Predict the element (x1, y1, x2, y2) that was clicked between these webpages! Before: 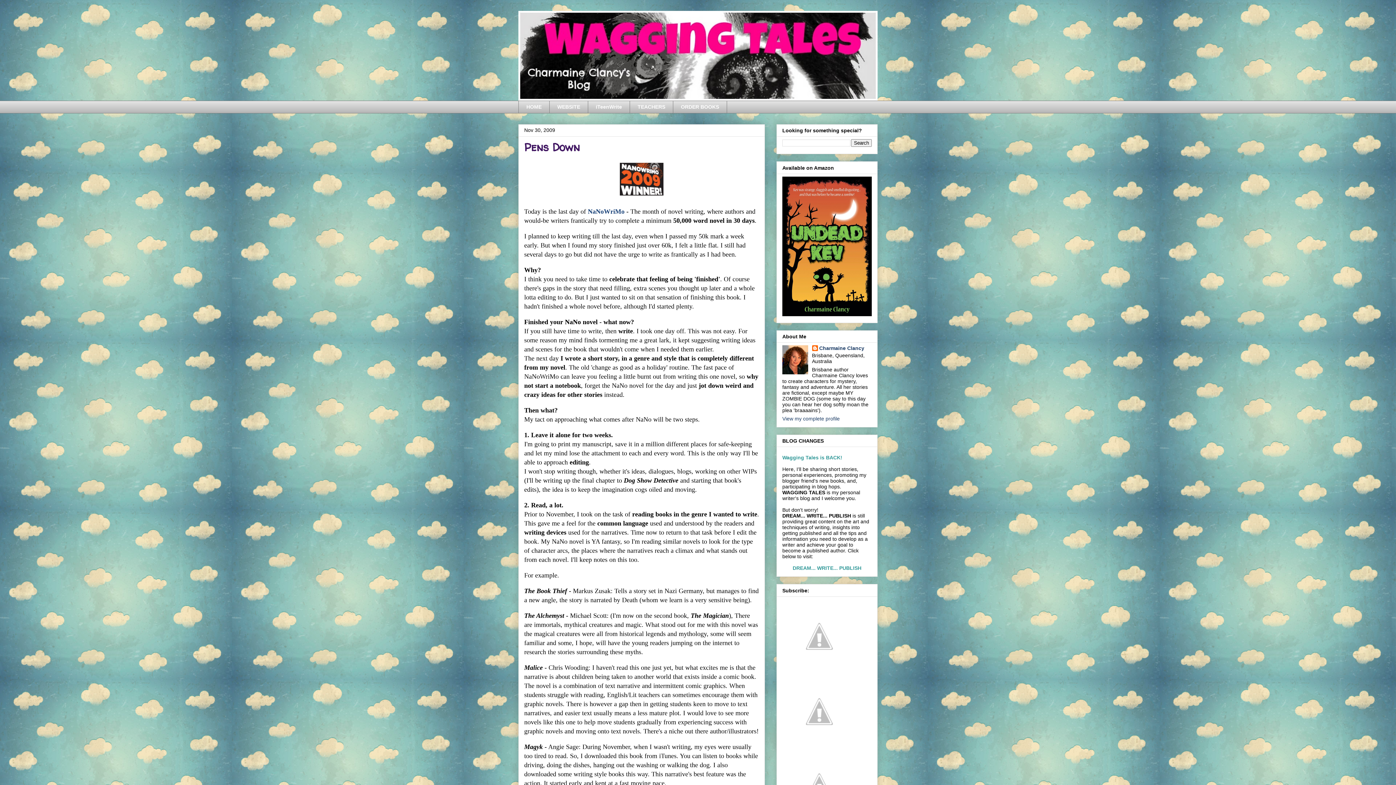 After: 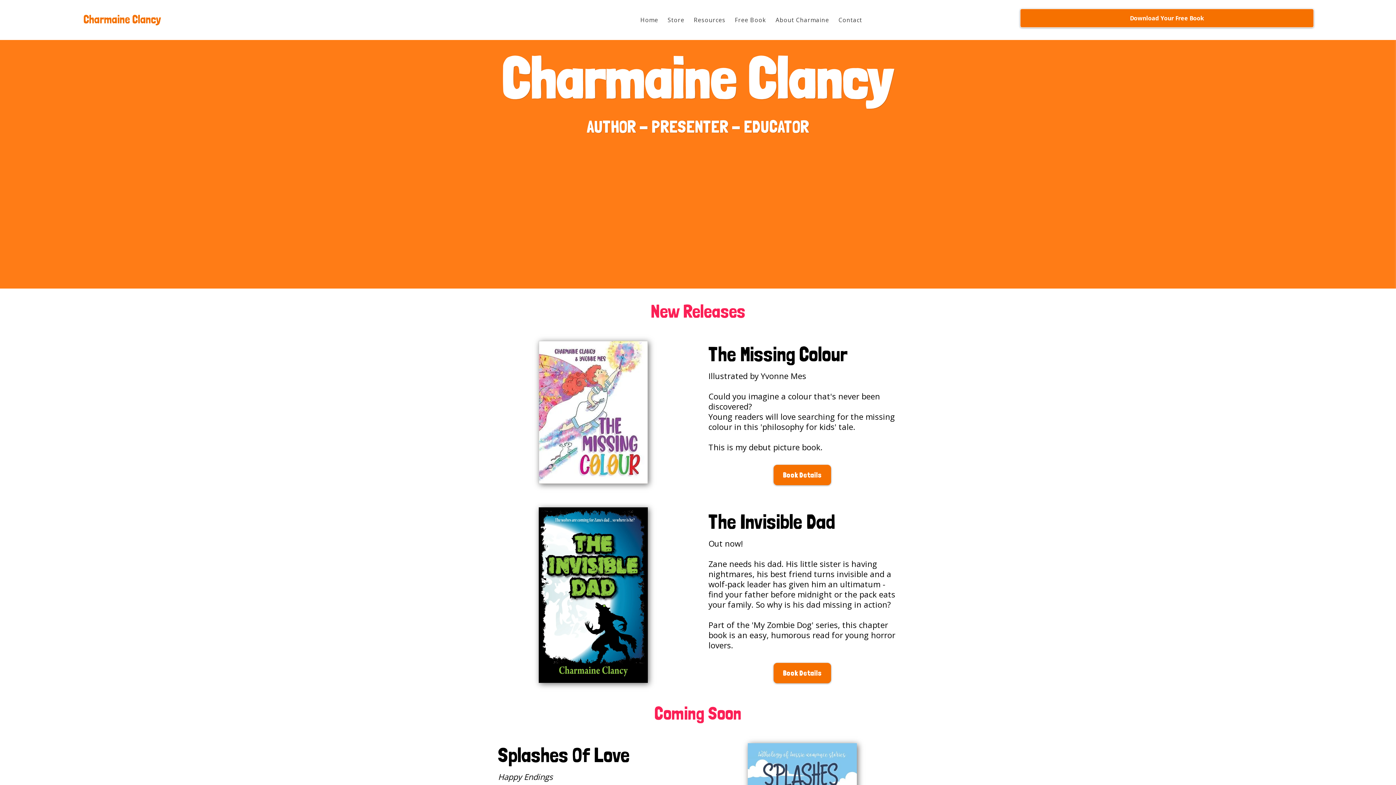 Action: label: DREAM... WRITE... PUBLISH bbox: (792, 565, 861, 571)